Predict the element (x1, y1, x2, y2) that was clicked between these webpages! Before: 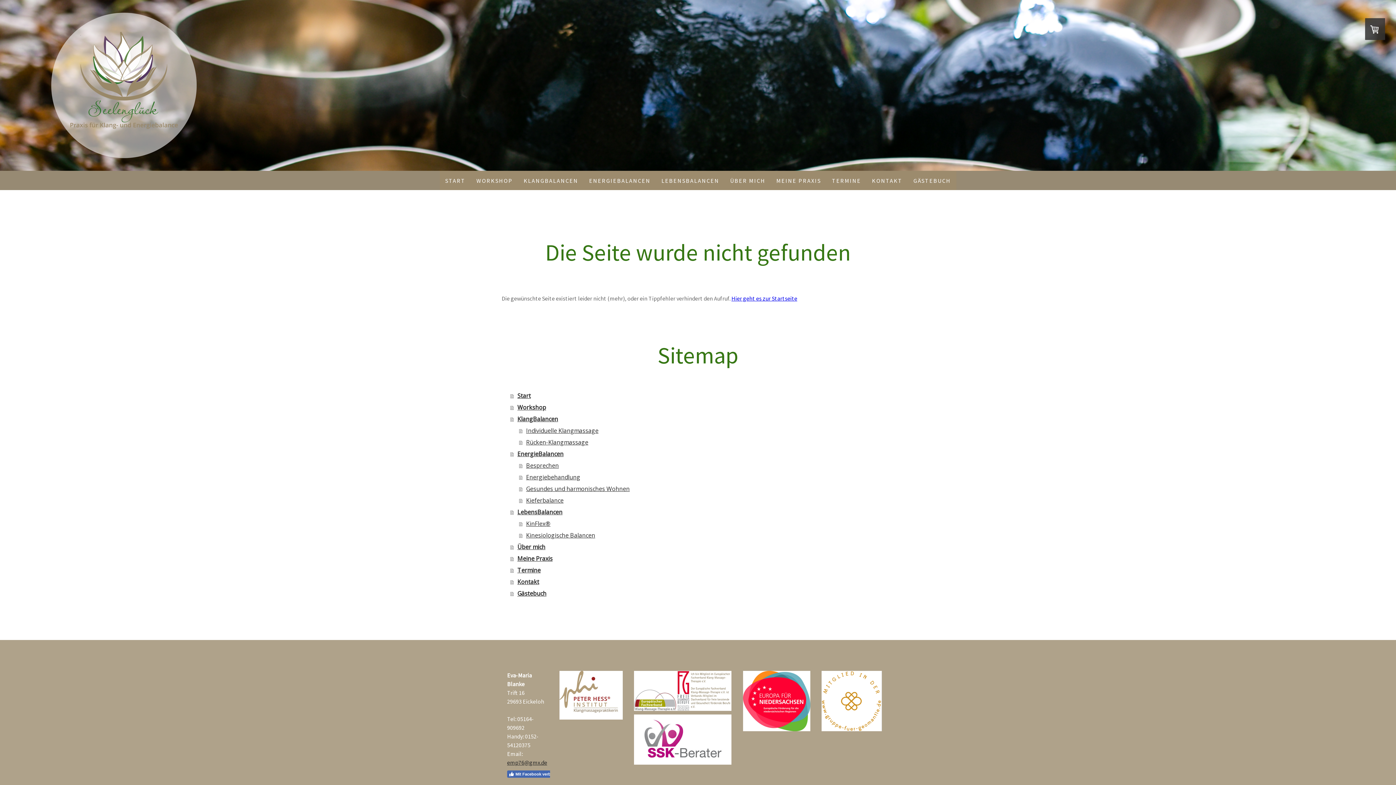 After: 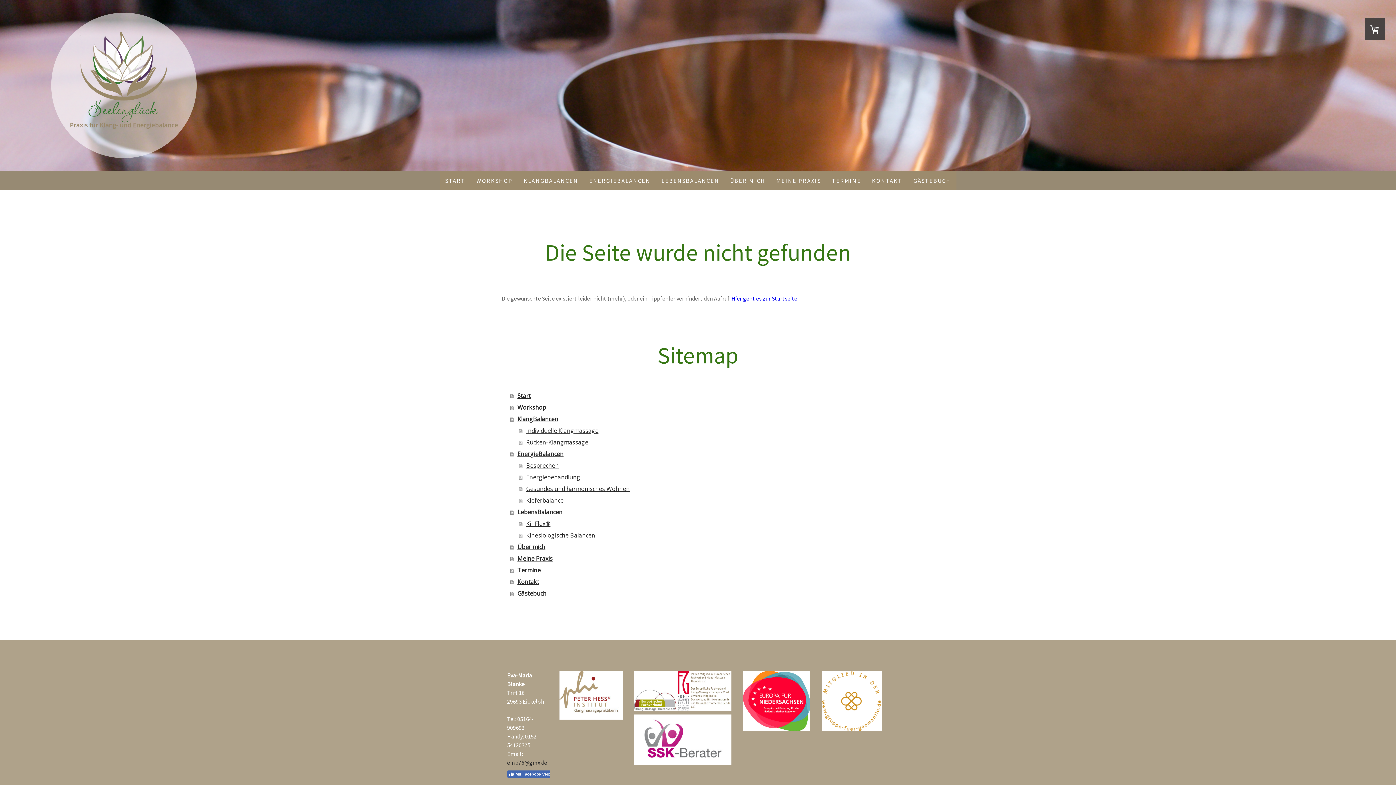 Action: bbox: (559, 671, 622, 679)